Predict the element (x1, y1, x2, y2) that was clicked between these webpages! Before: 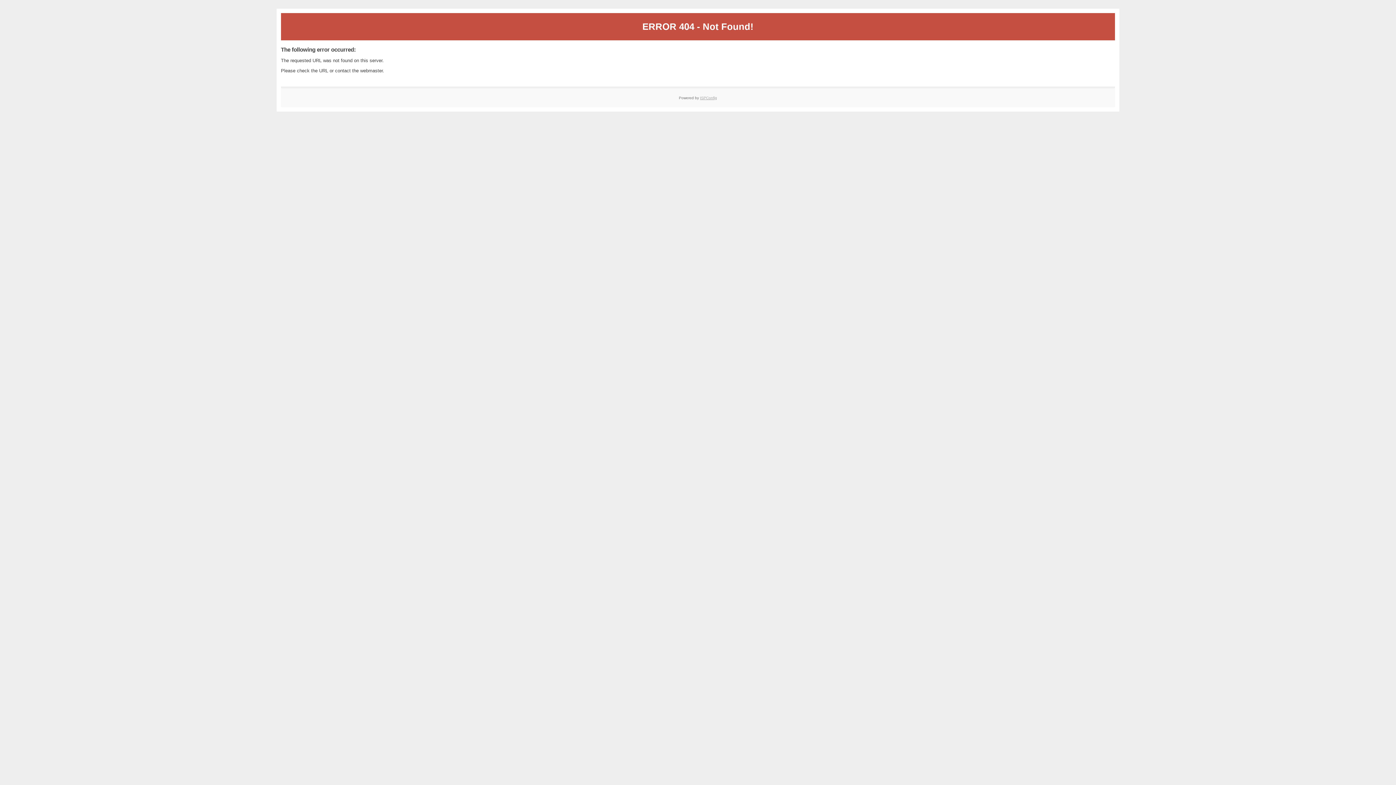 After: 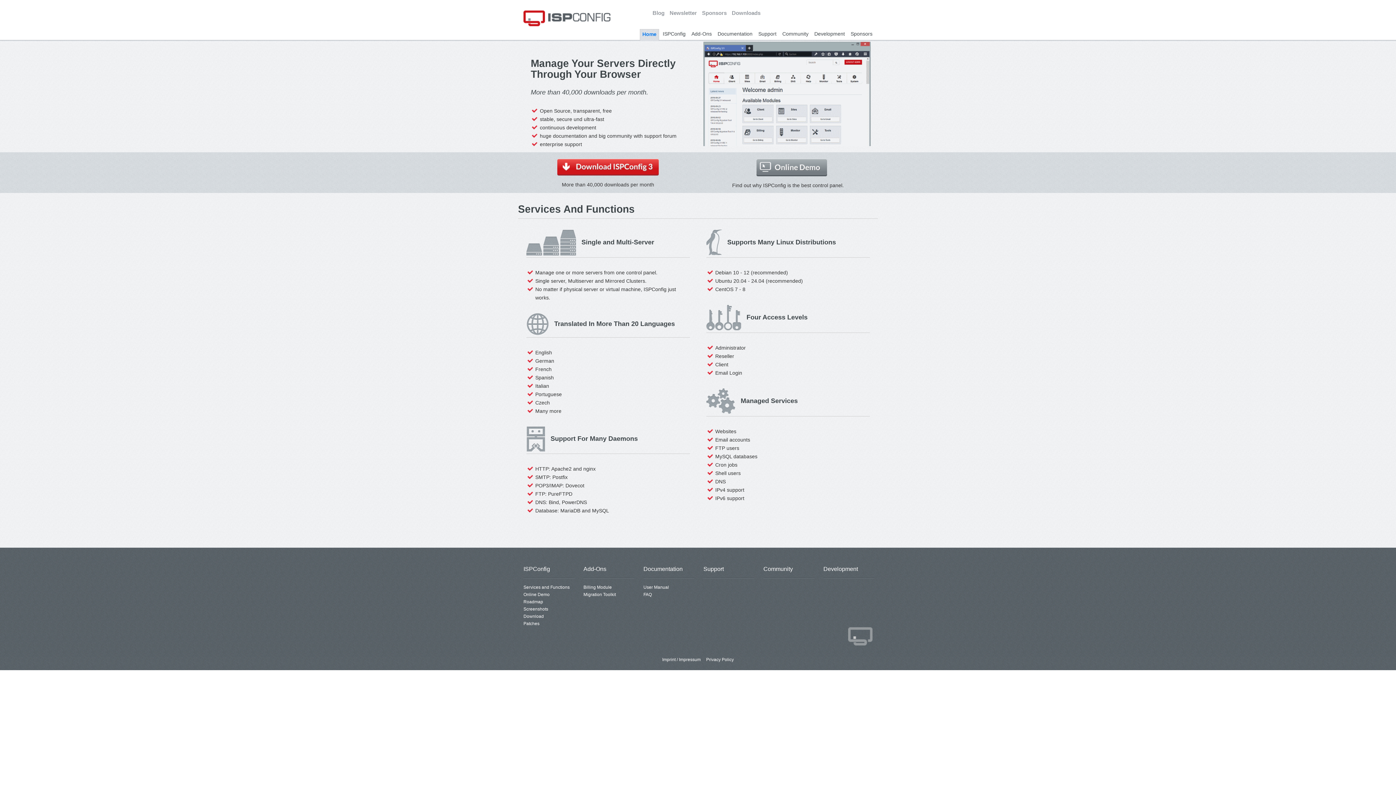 Action: label: ISPConfig bbox: (700, 95, 717, 99)